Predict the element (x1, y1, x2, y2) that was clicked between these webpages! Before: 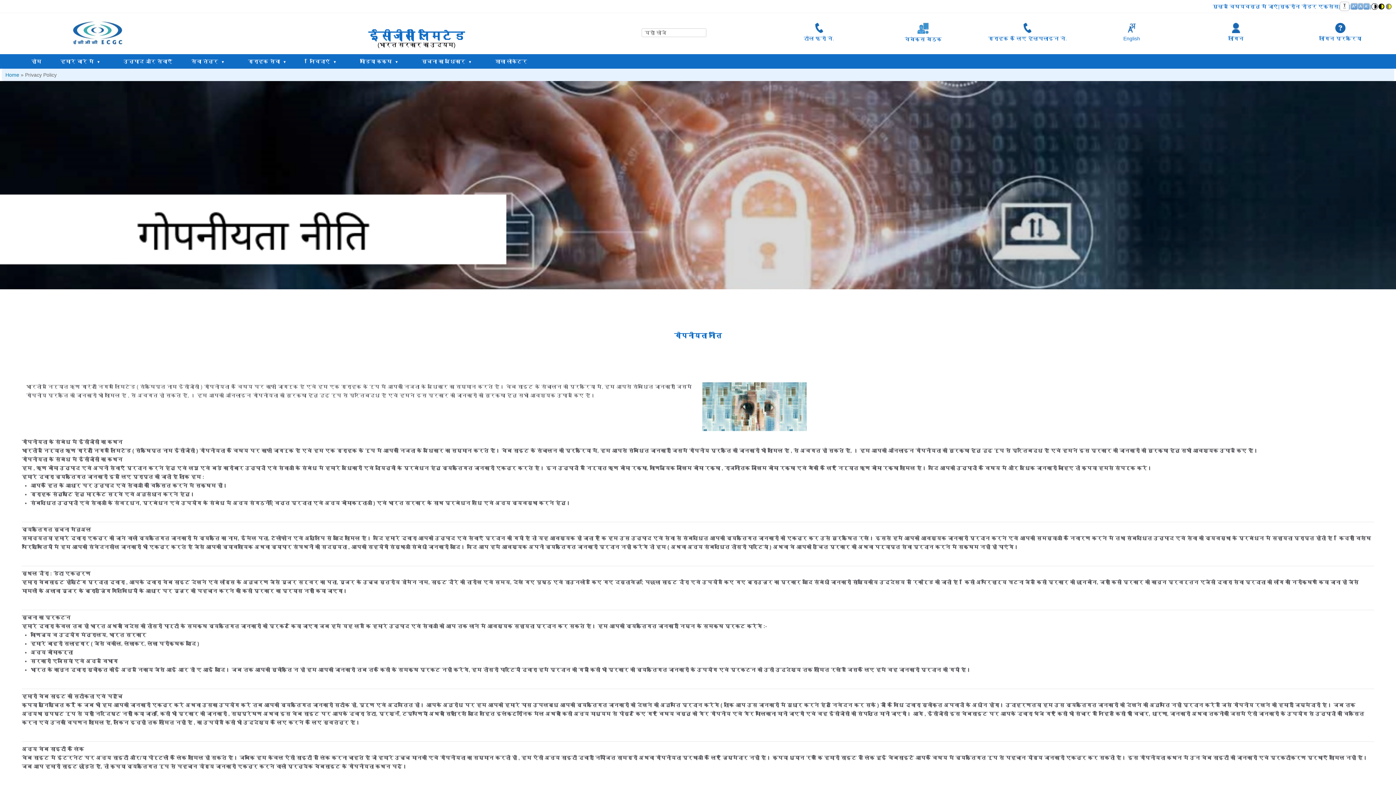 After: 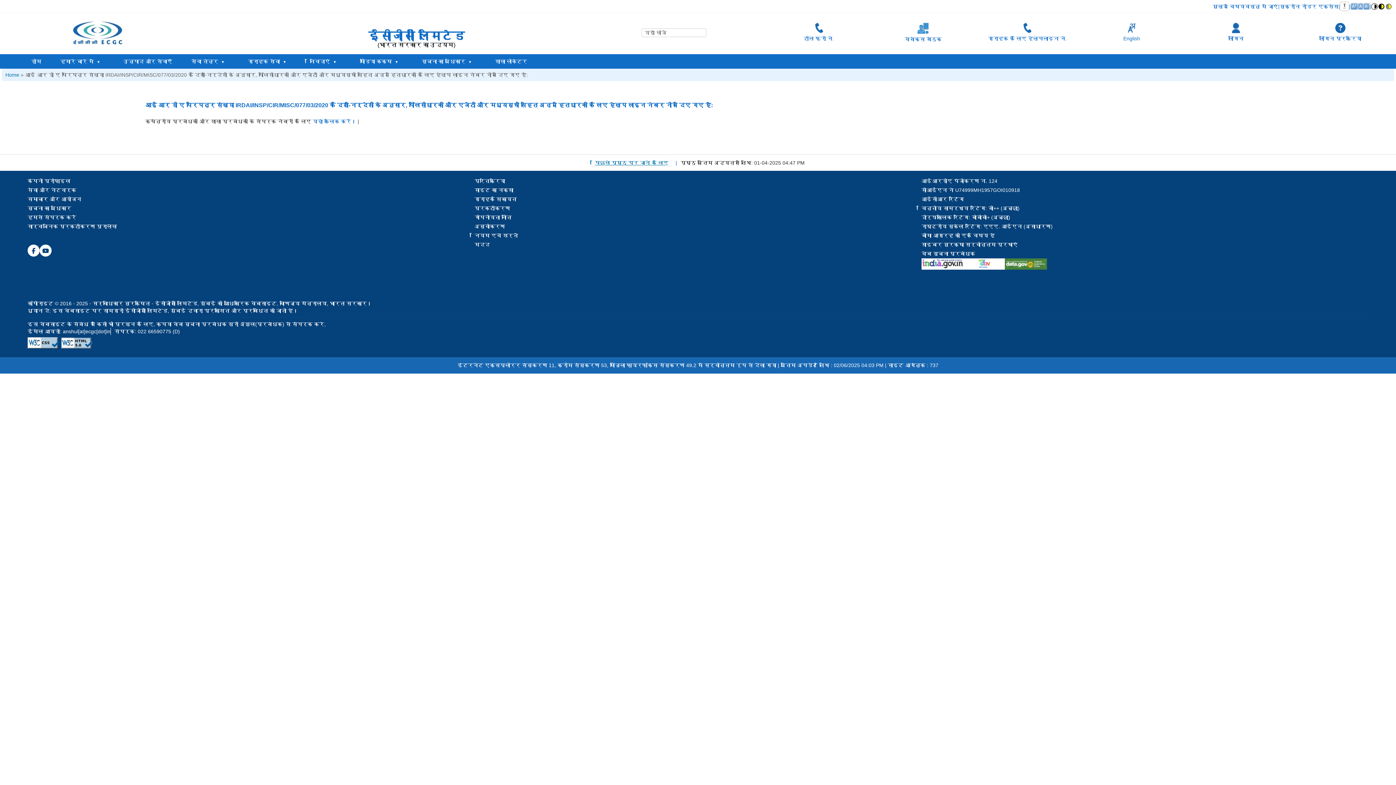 Action: bbox: (977, 22, 1078, 42) label: ग्राहक के लिए हेल्पलाइन नं.